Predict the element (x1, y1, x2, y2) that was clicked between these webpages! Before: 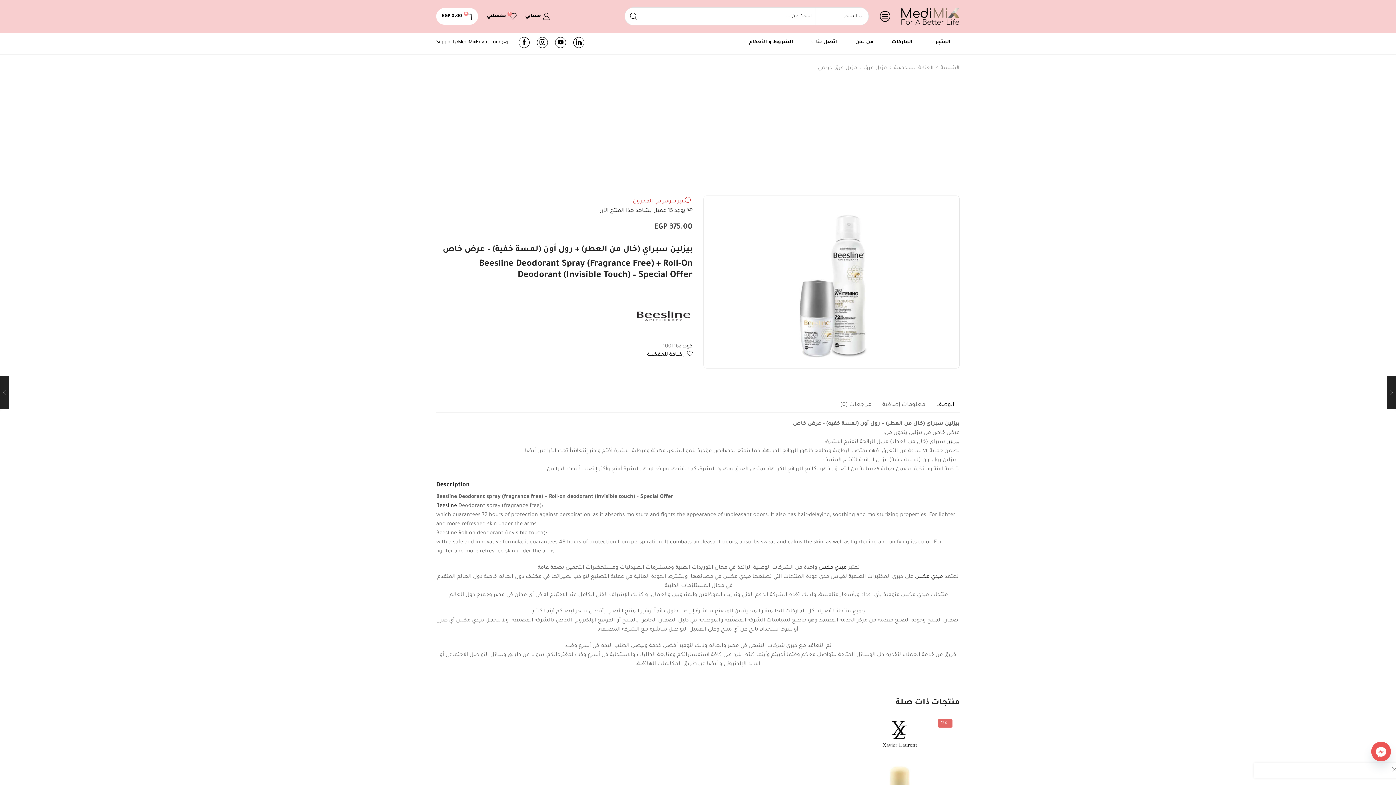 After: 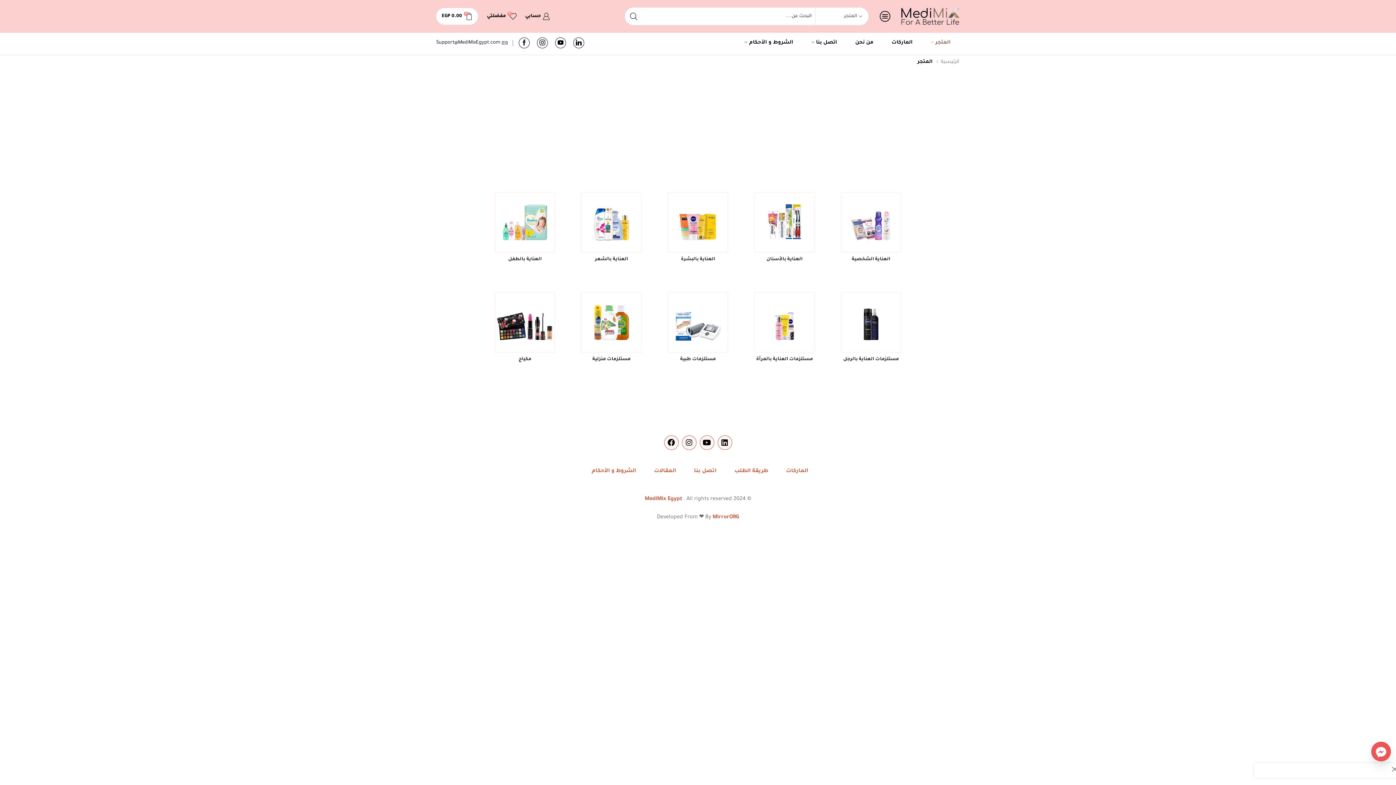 Action: label: المتجر bbox: (921, 34, 960, 50)